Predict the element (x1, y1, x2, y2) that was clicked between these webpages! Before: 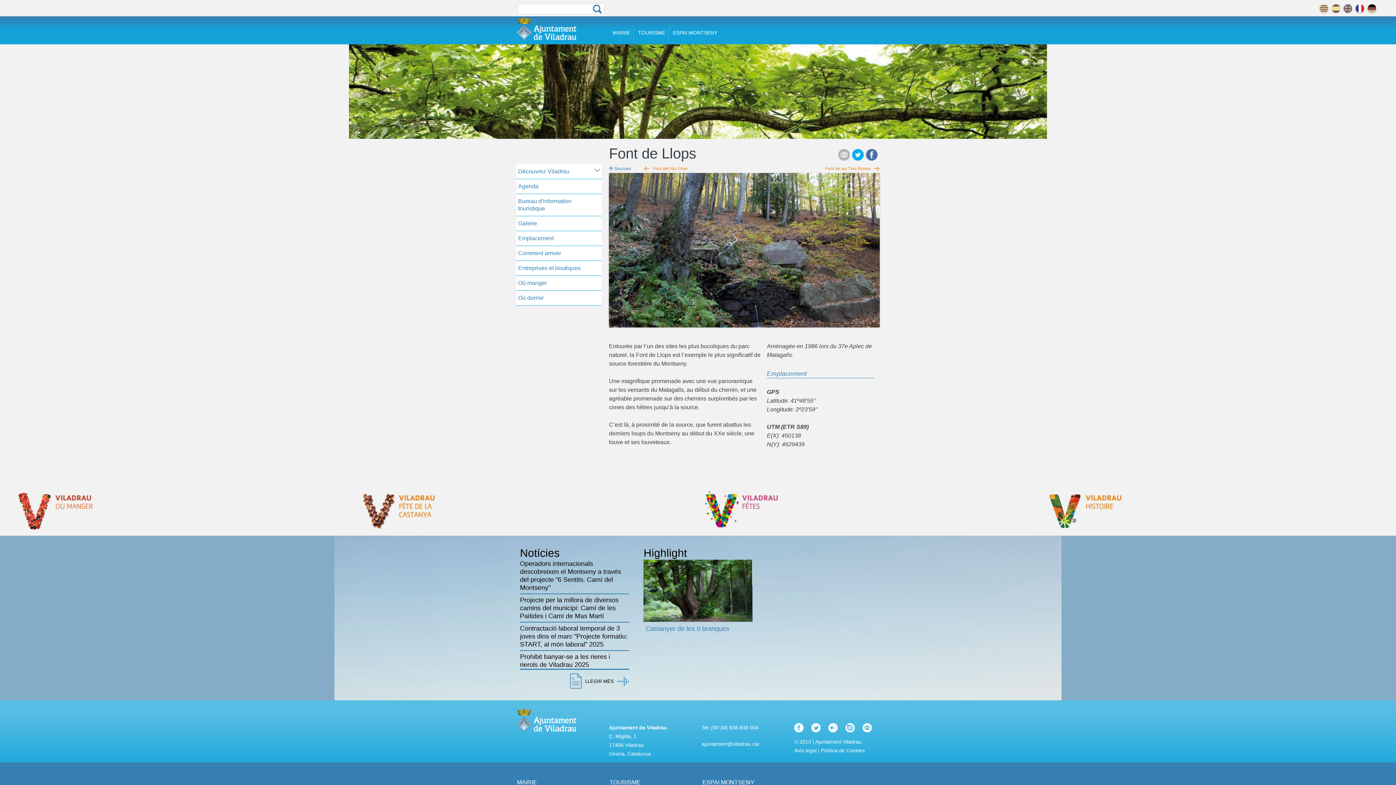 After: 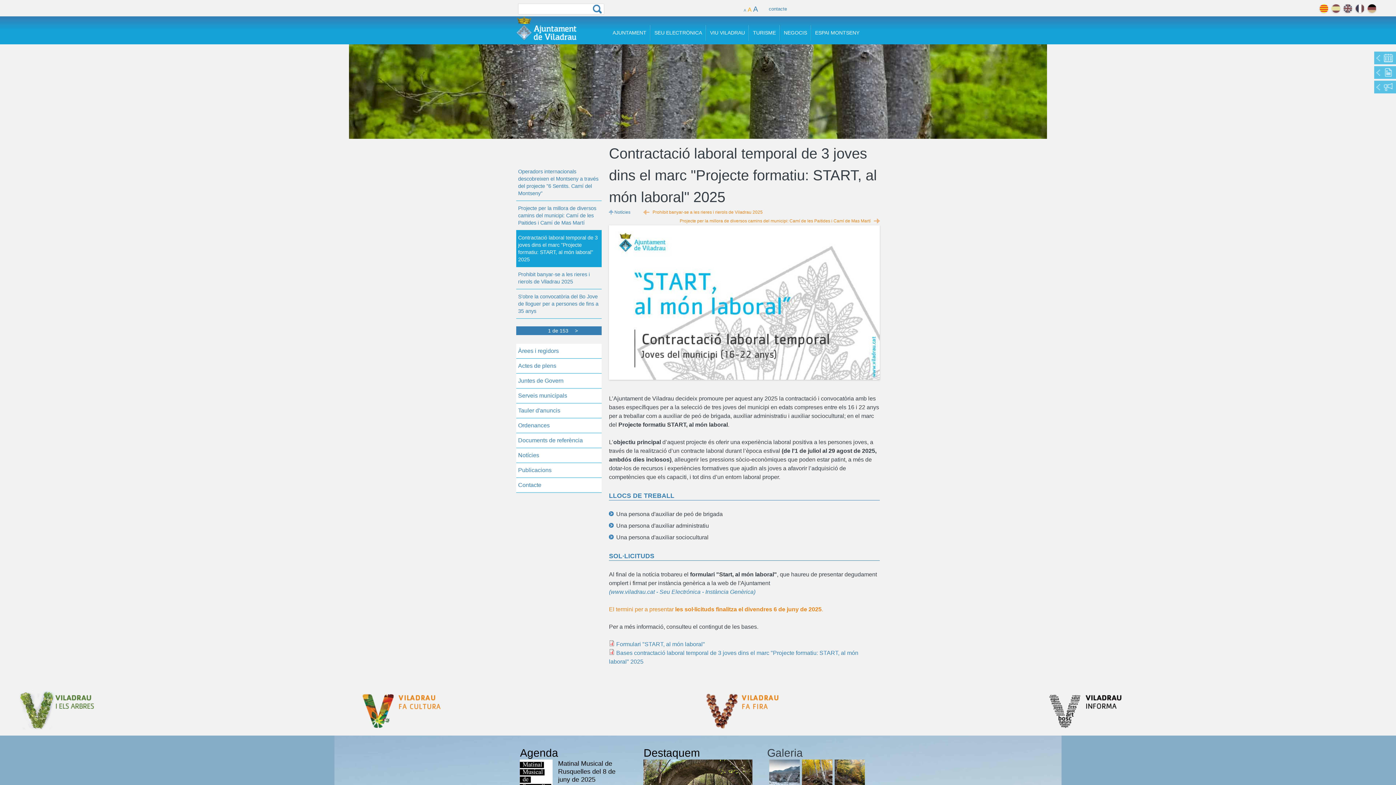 Action: bbox: (520, 625, 627, 648) label: Contractació laboral temporal de 3 joves dins el marc "Projecte formatiu: START, al món laboral" 2025